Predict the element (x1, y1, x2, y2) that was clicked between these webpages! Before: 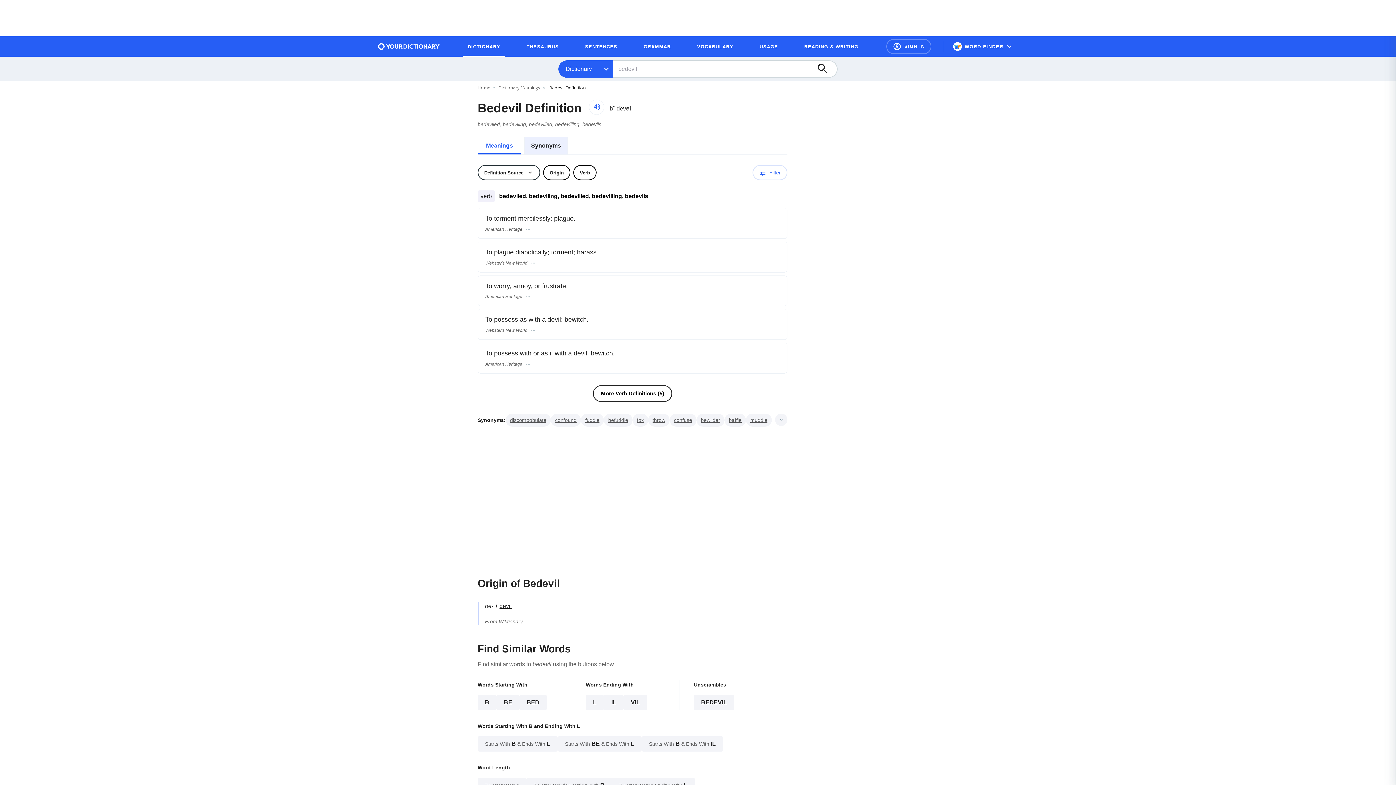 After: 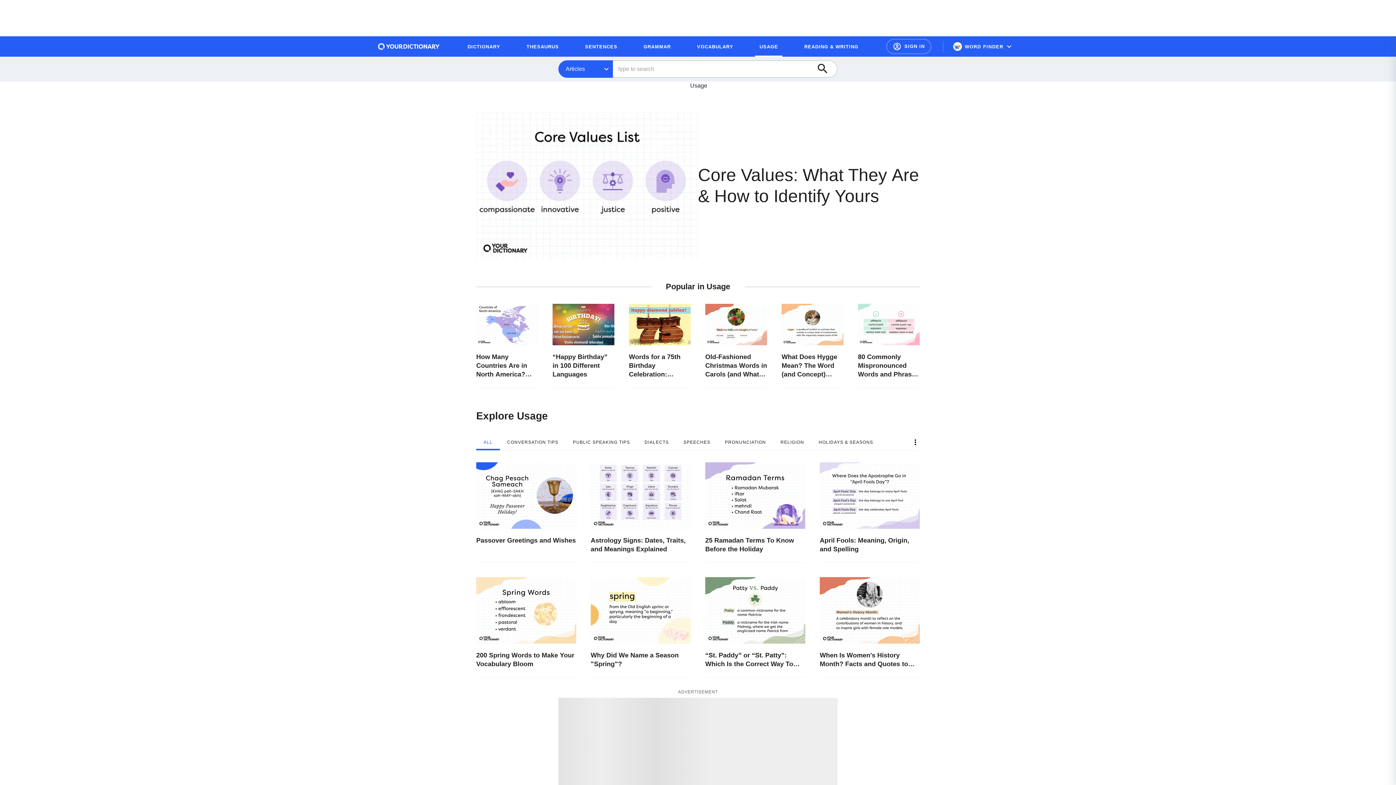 Action: label: USAGE bbox: (755, 39, 782, 53)